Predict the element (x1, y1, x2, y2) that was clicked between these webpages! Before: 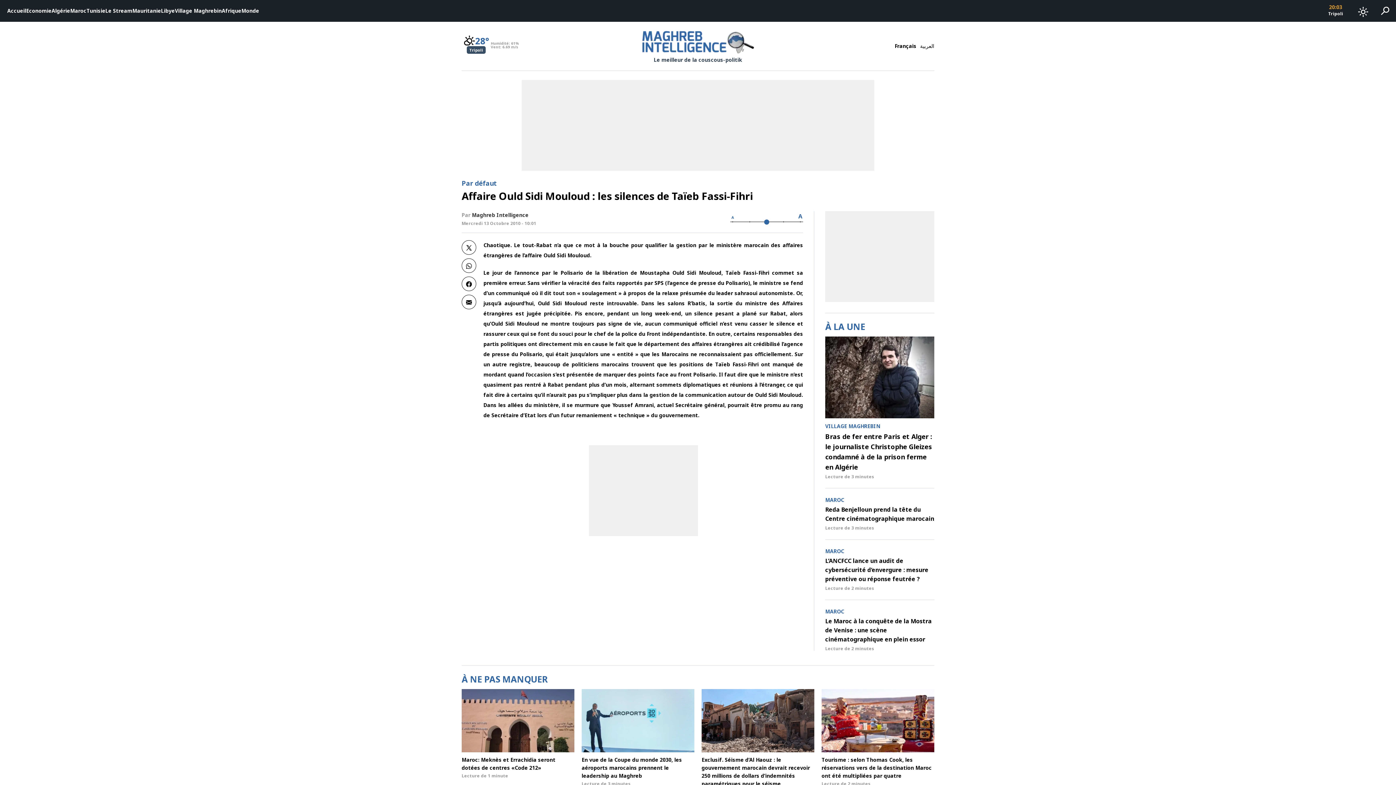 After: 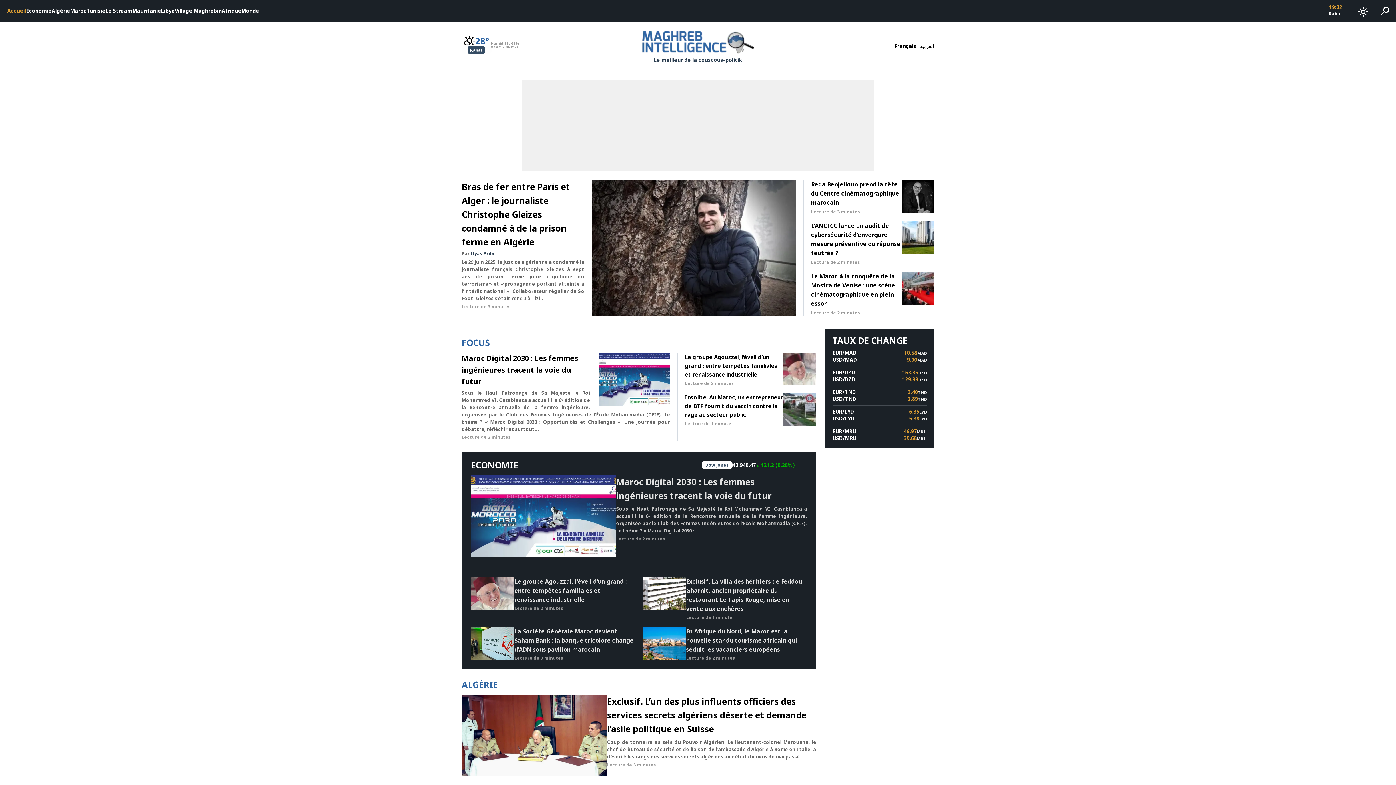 Action: label: Français bbox: (894, 42, 916, 49)